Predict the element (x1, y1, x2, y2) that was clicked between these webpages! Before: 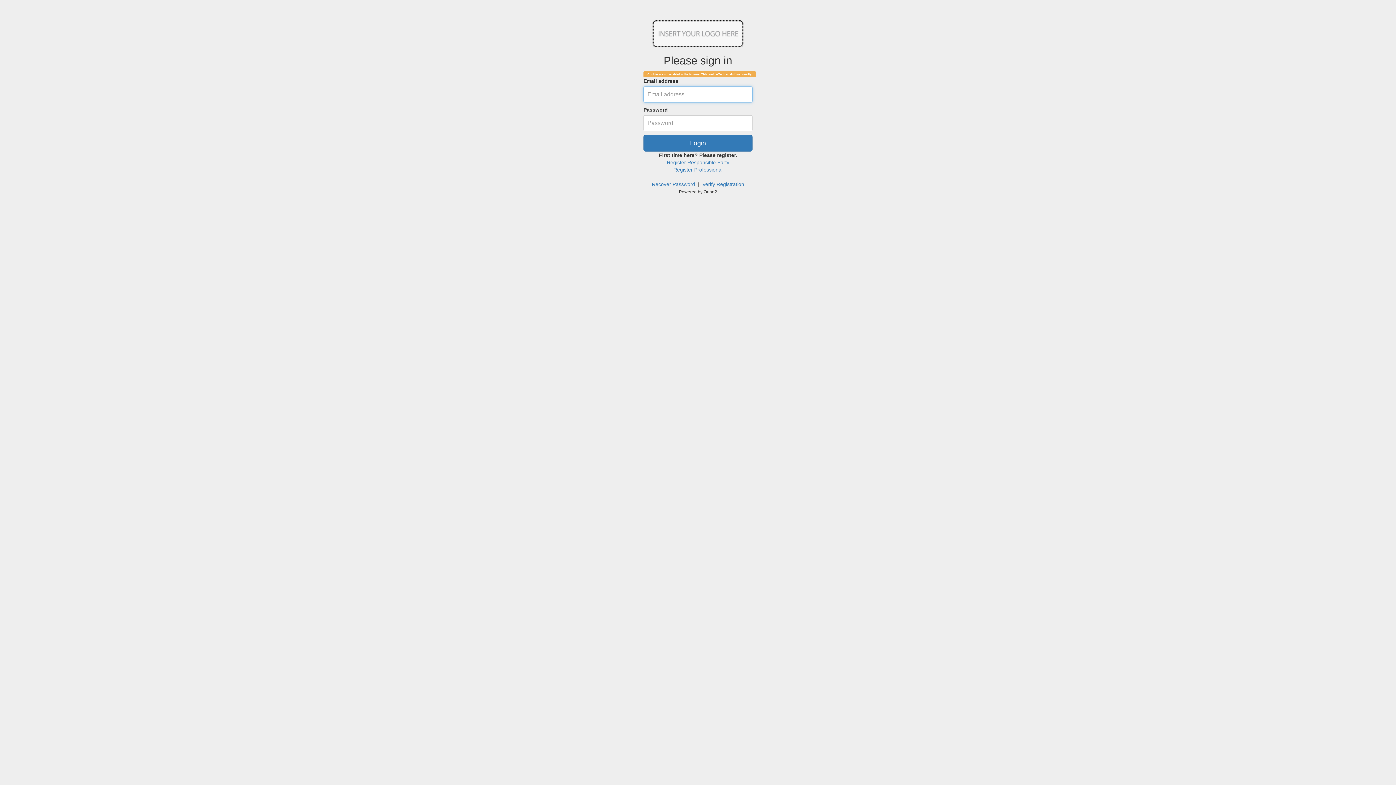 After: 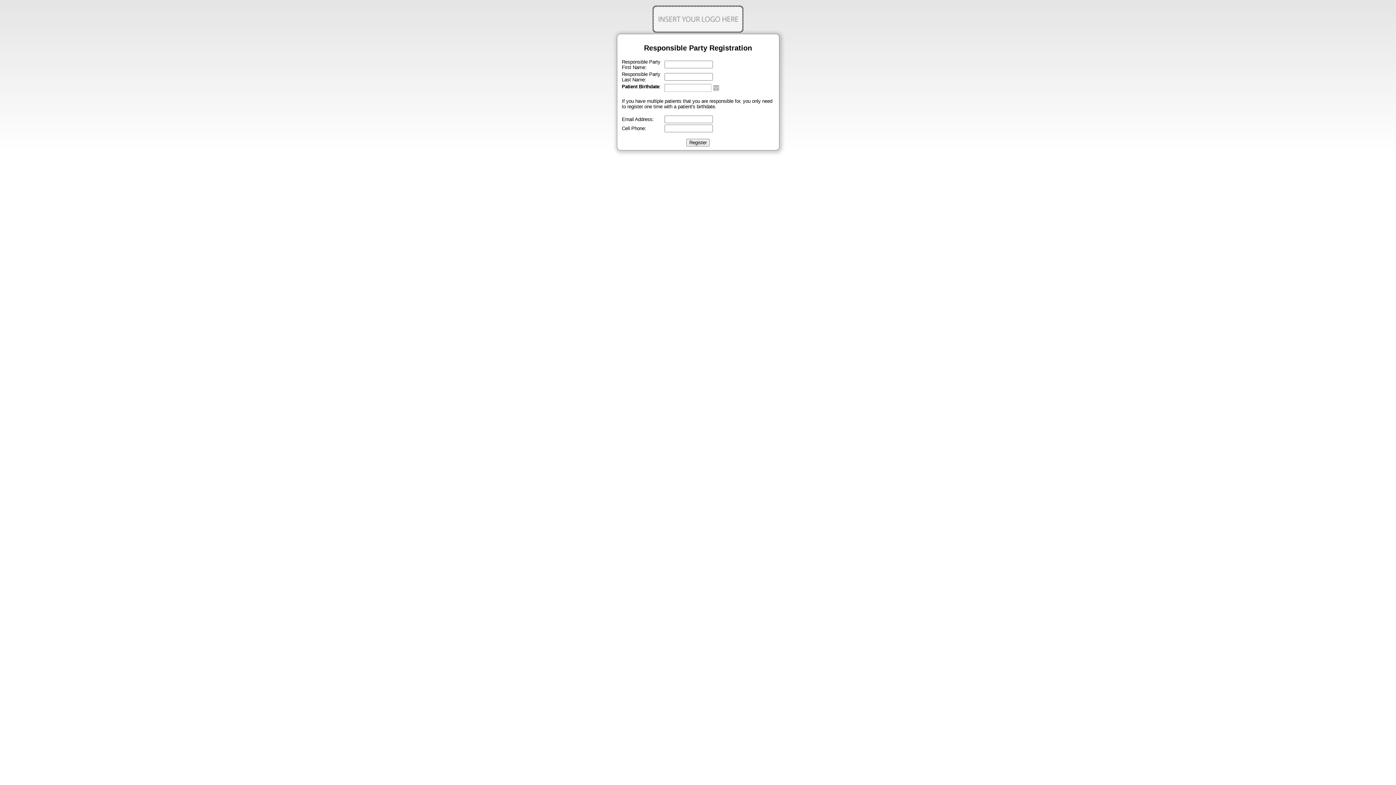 Action: label: Register Responsible Party bbox: (666, 159, 729, 165)